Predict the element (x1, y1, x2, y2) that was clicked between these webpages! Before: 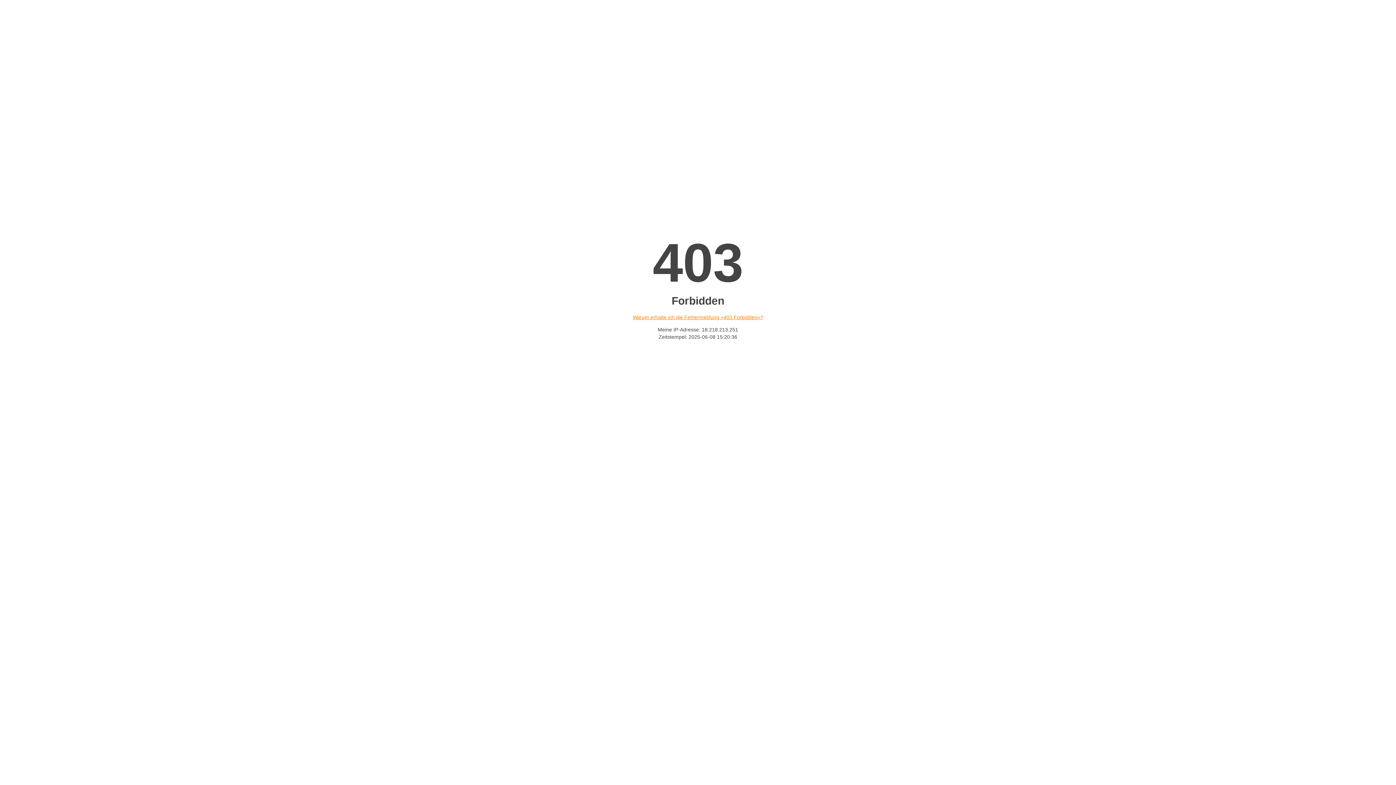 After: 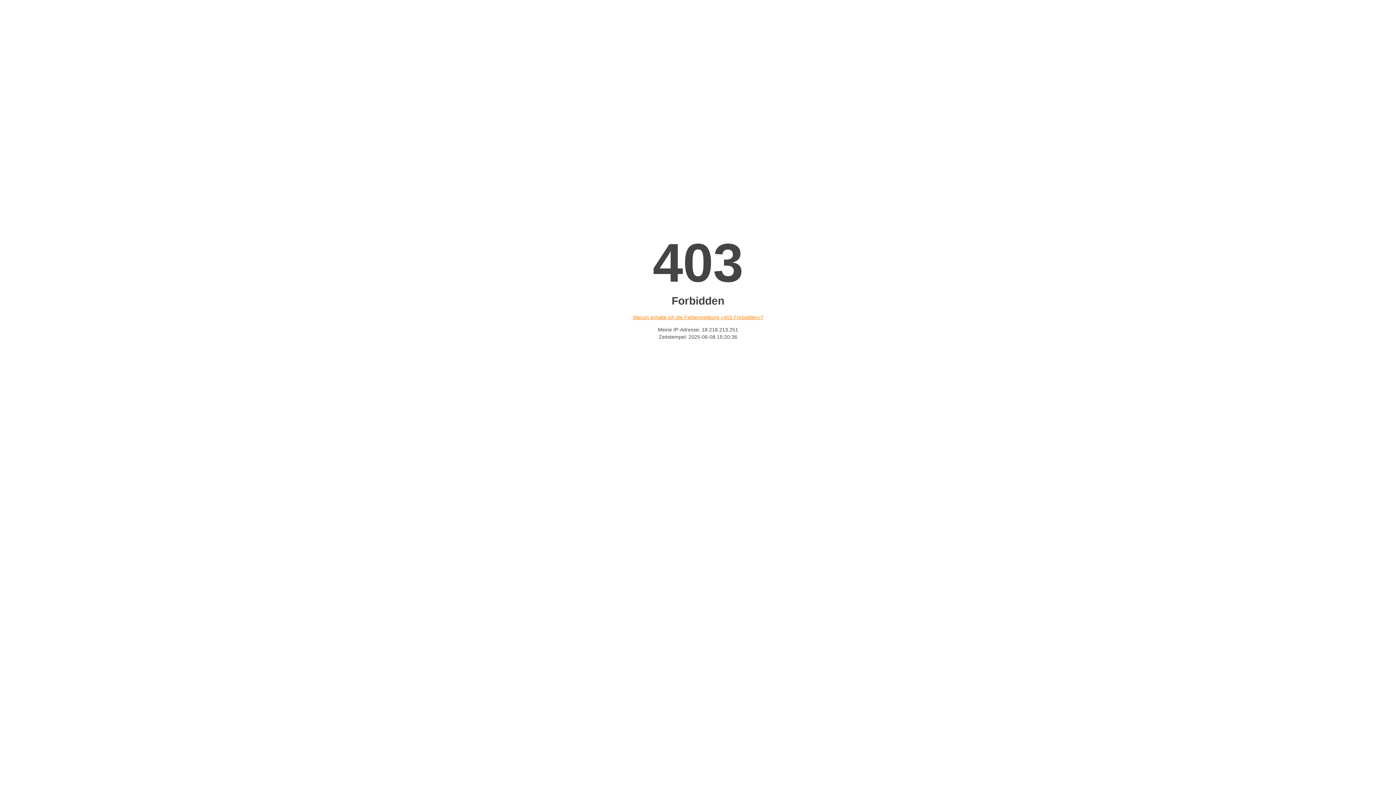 Action: bbox: (632, 314, 763, 320) label: Warum erhalte ich die Fehlermeldung «403 Forbidden»?